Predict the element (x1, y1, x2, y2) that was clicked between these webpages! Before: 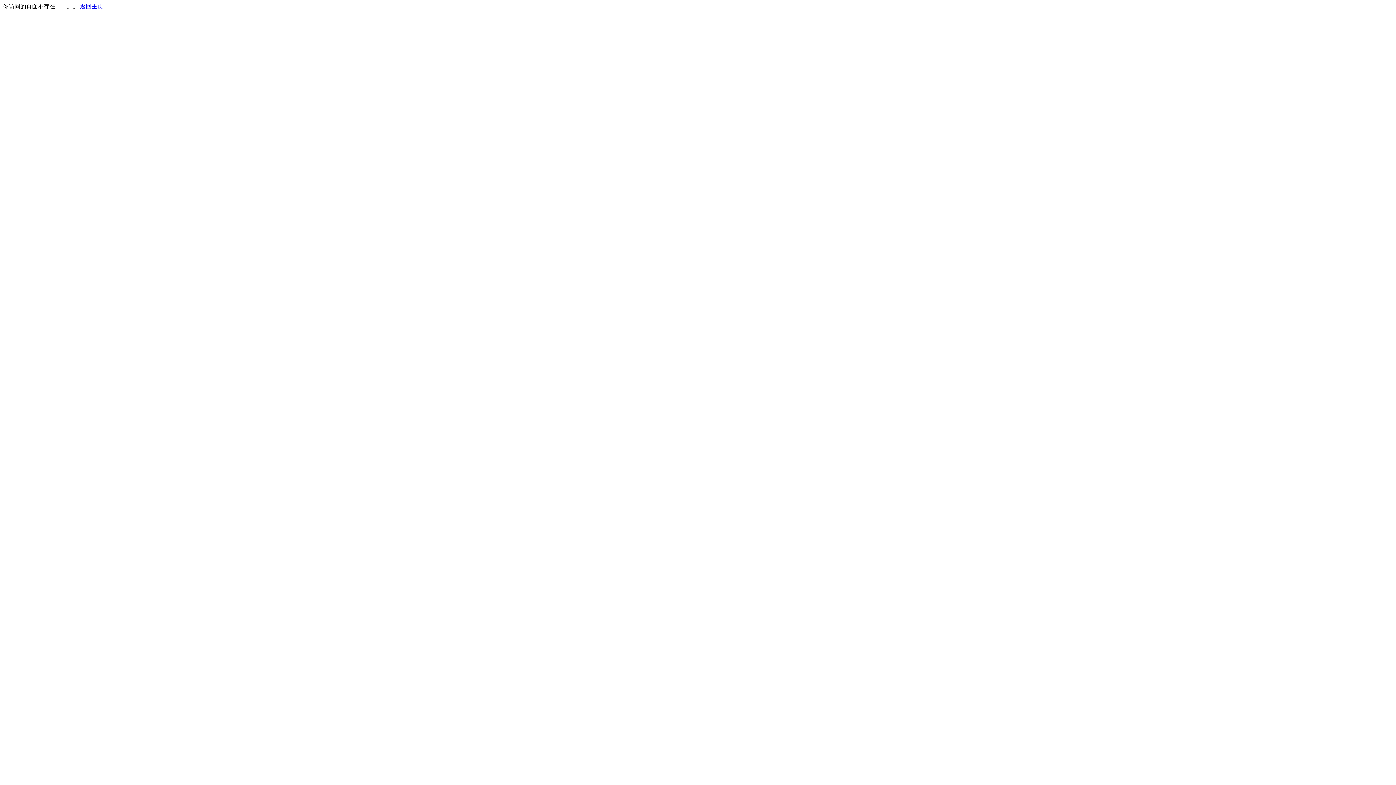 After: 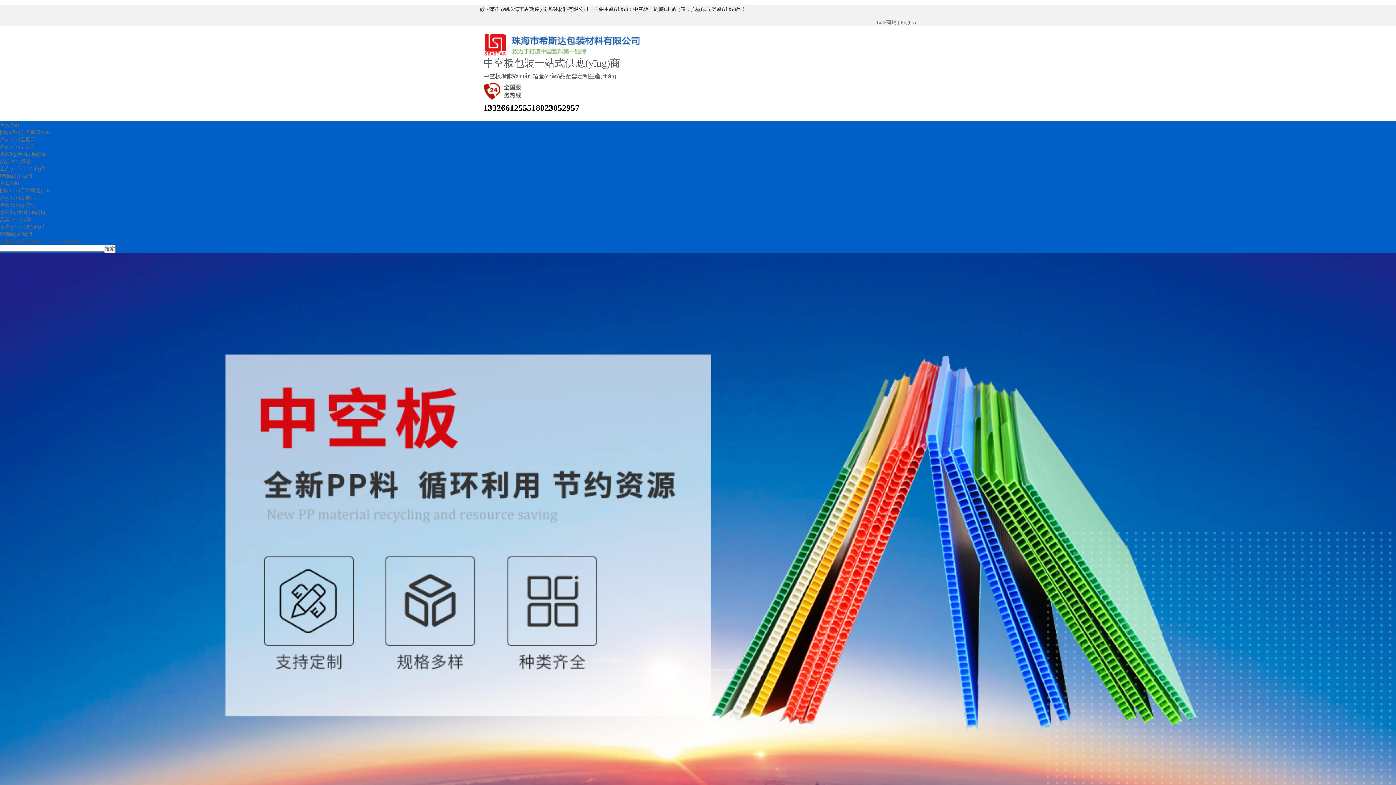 Action: bbox: (80, 3, 103, 9) label: 返回主页